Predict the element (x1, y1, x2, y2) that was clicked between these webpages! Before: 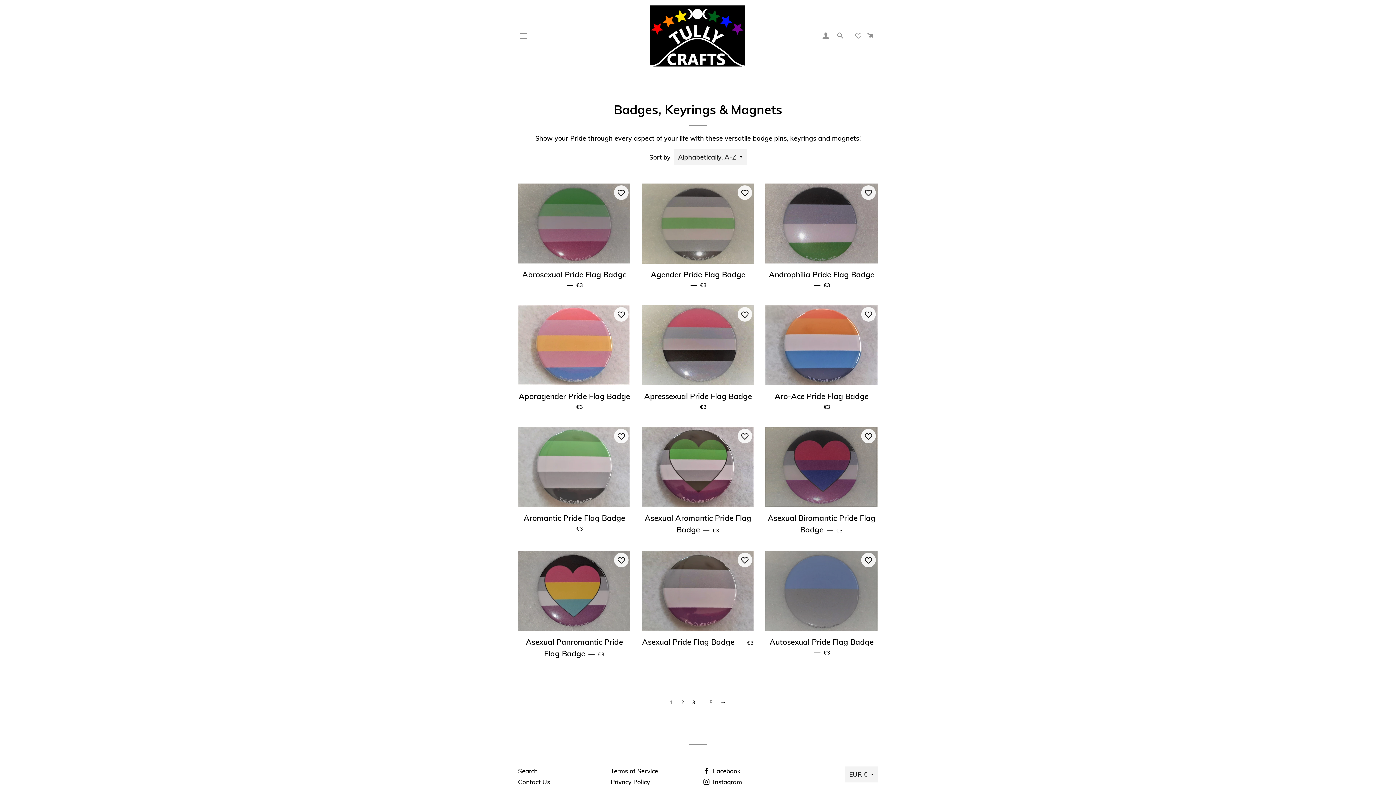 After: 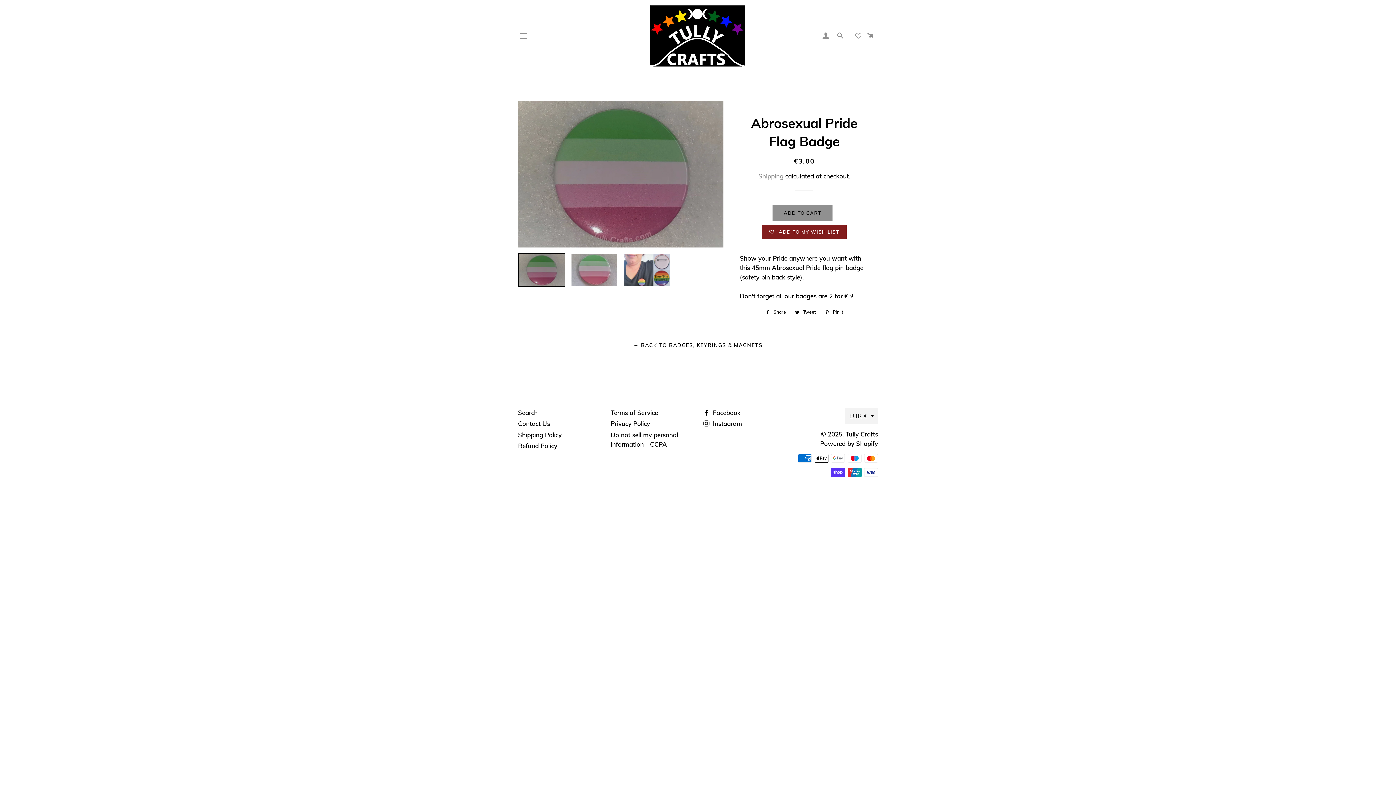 Action: bbox: (518, 264, 630, 294) label: Abrosexual Pride Flag Badge — 
REGULAR PRICE
€3